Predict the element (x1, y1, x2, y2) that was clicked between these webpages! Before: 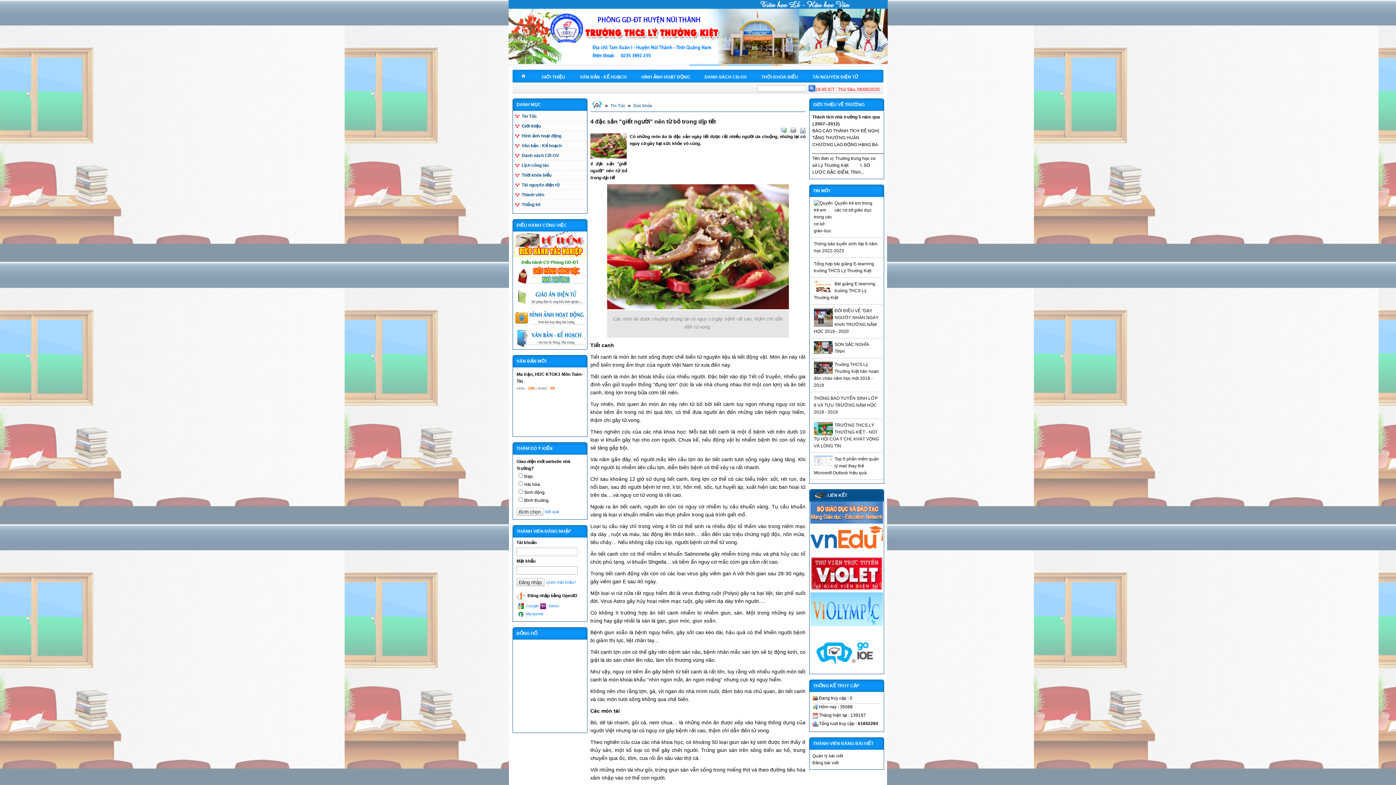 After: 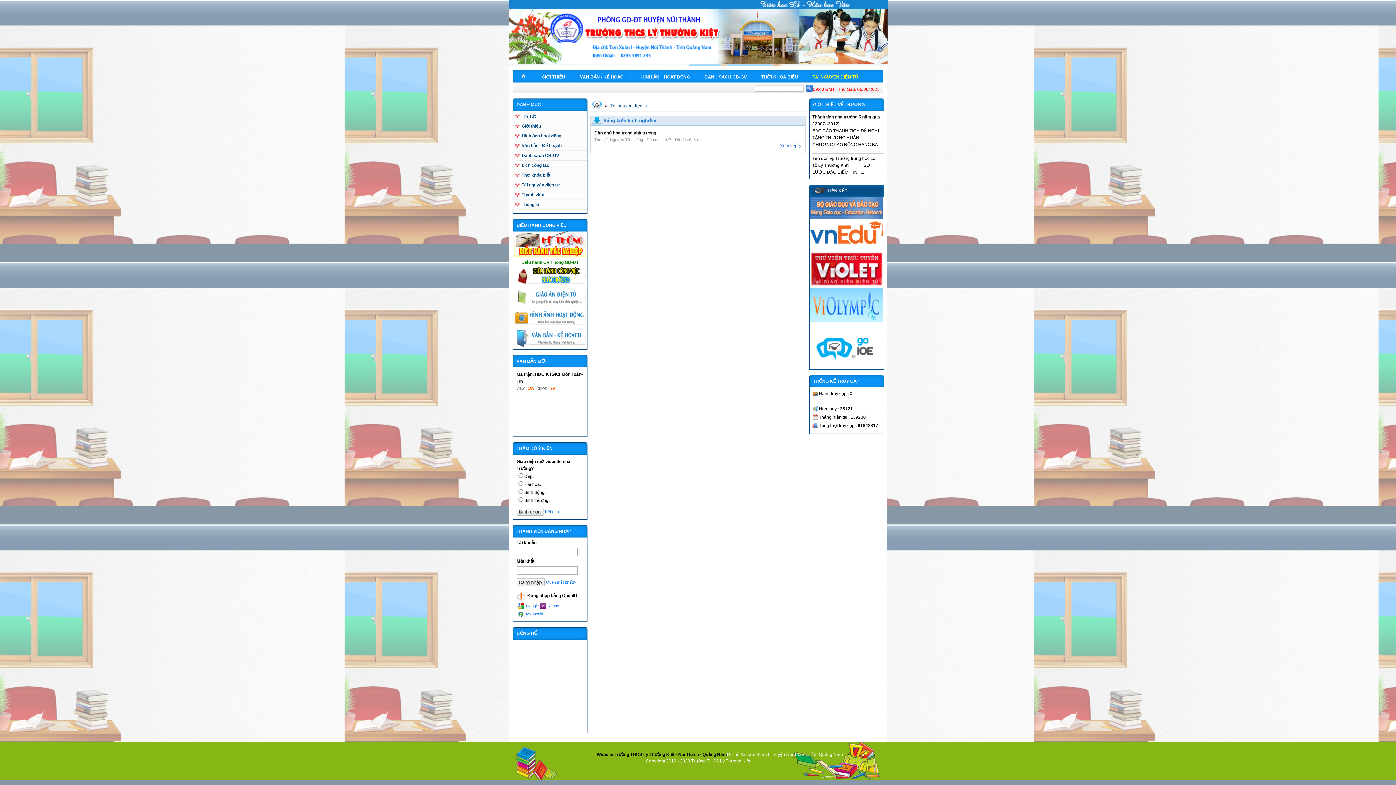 Action: bbox: (513, 302, 586, 307)